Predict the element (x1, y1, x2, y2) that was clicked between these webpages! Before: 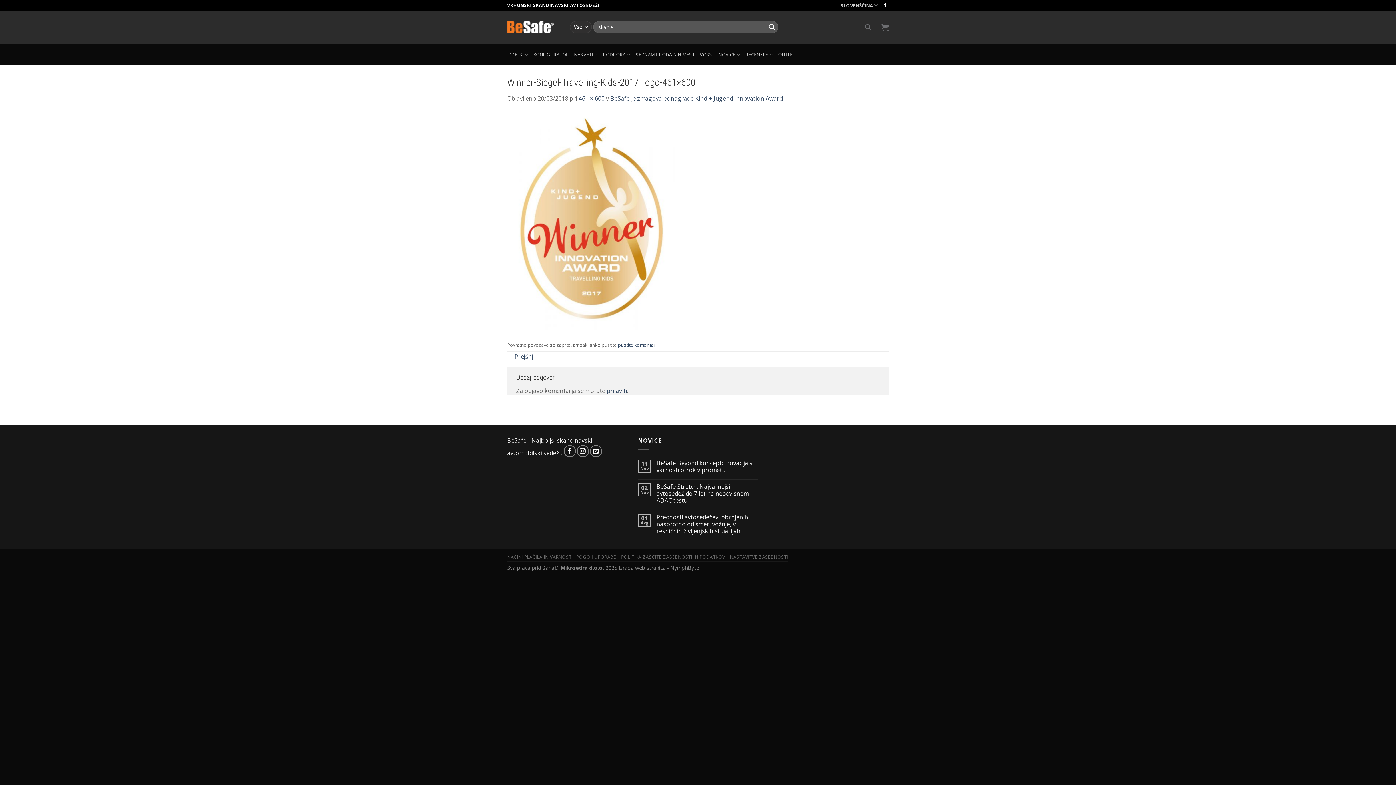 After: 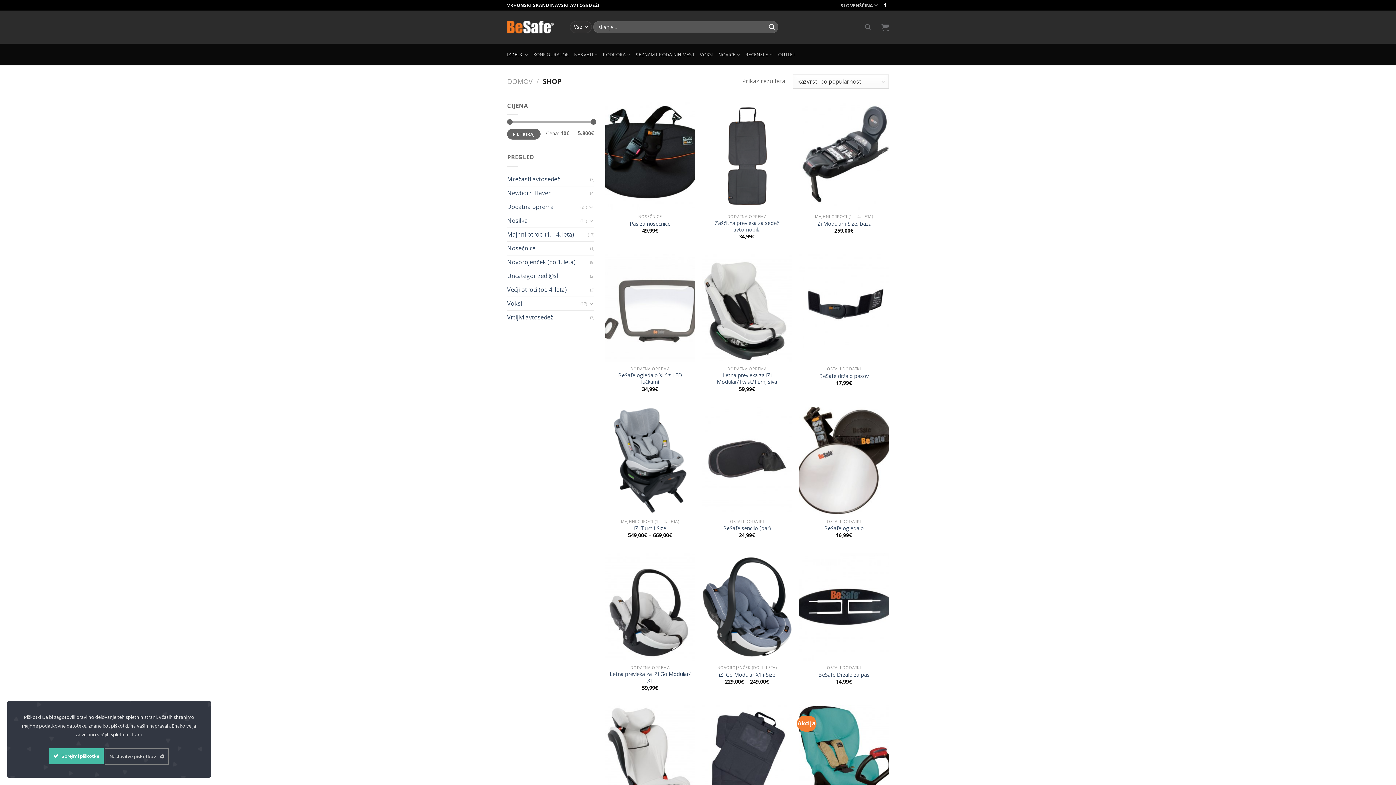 Action: bbox: (507, 43, 528, 65) label: IZDELKI